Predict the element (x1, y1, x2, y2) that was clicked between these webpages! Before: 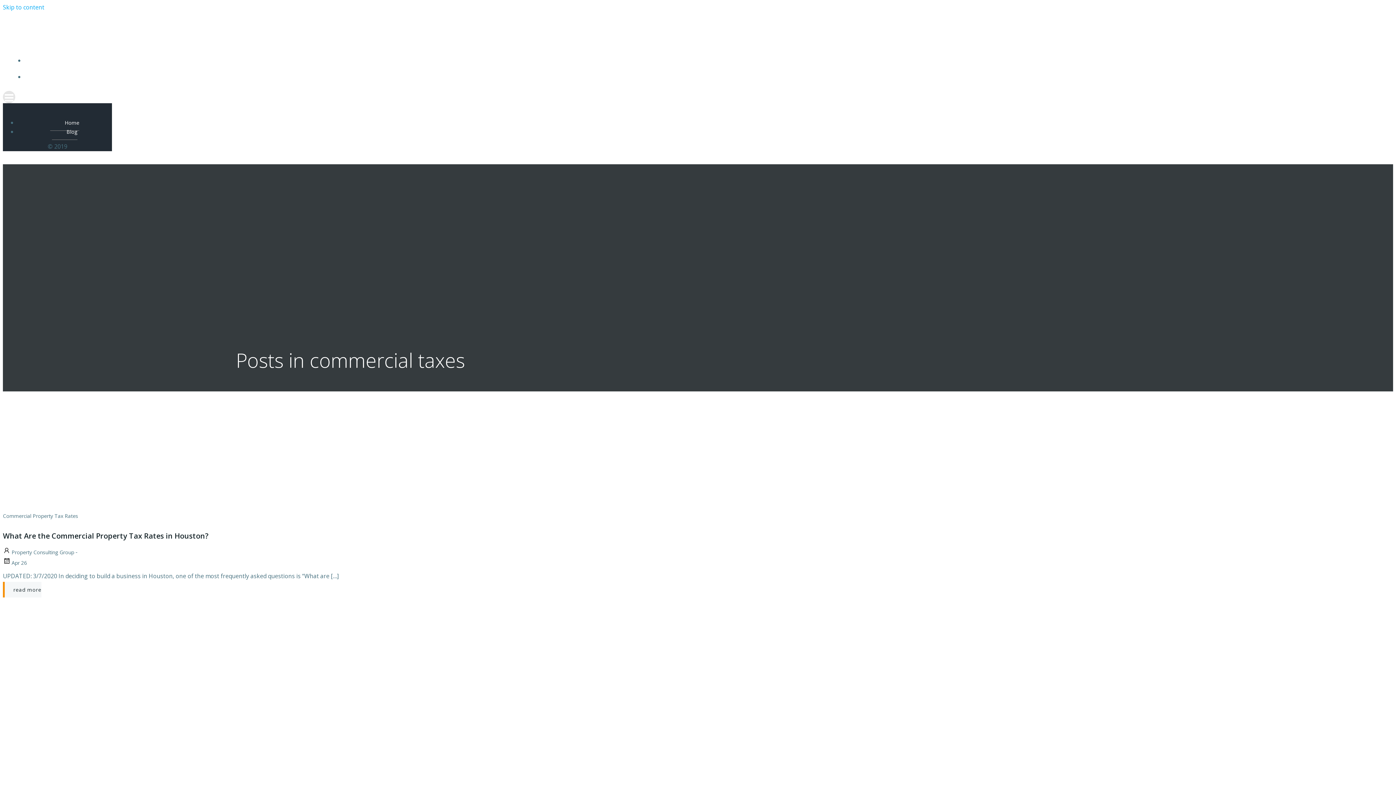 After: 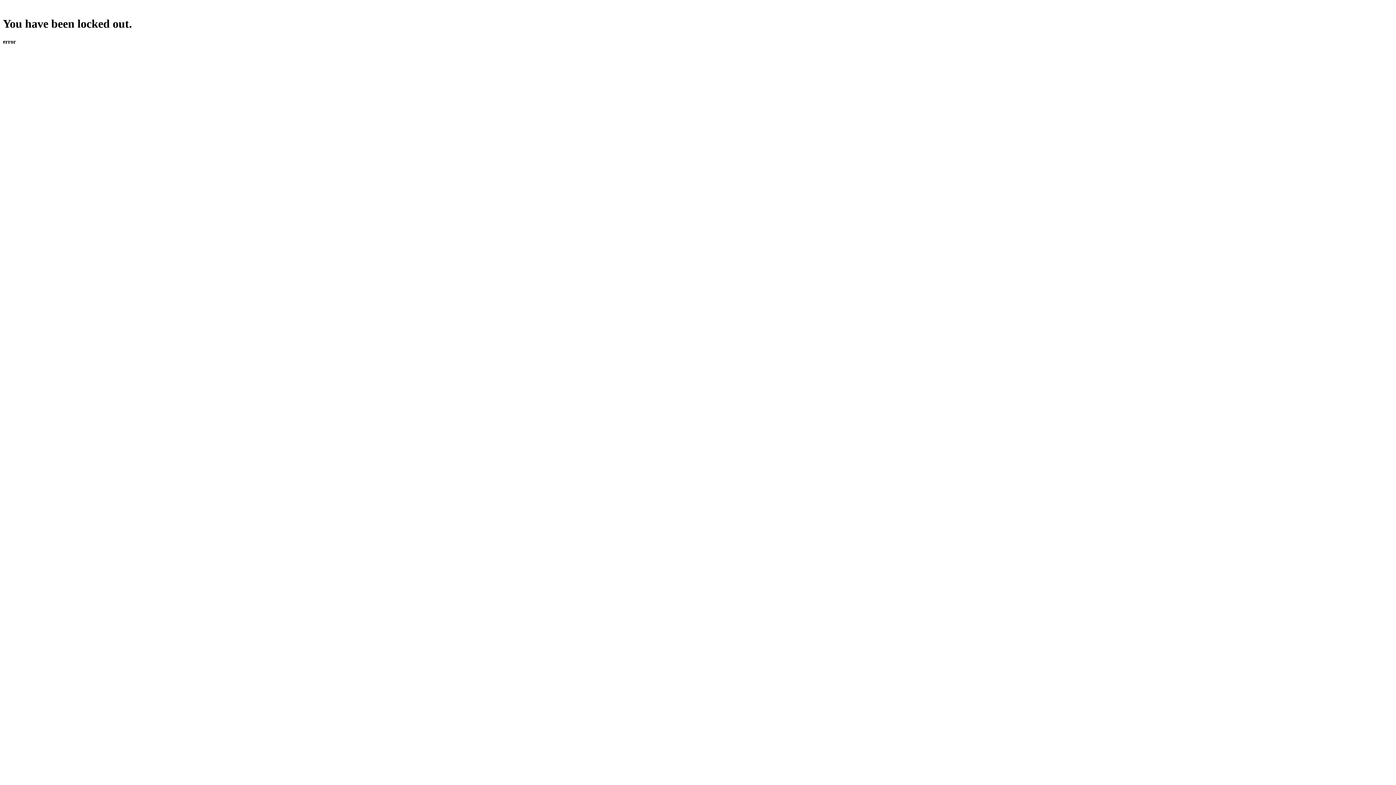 Action: bbox: (2, 512, 78, 519) label: Commercial Property Tax Rates